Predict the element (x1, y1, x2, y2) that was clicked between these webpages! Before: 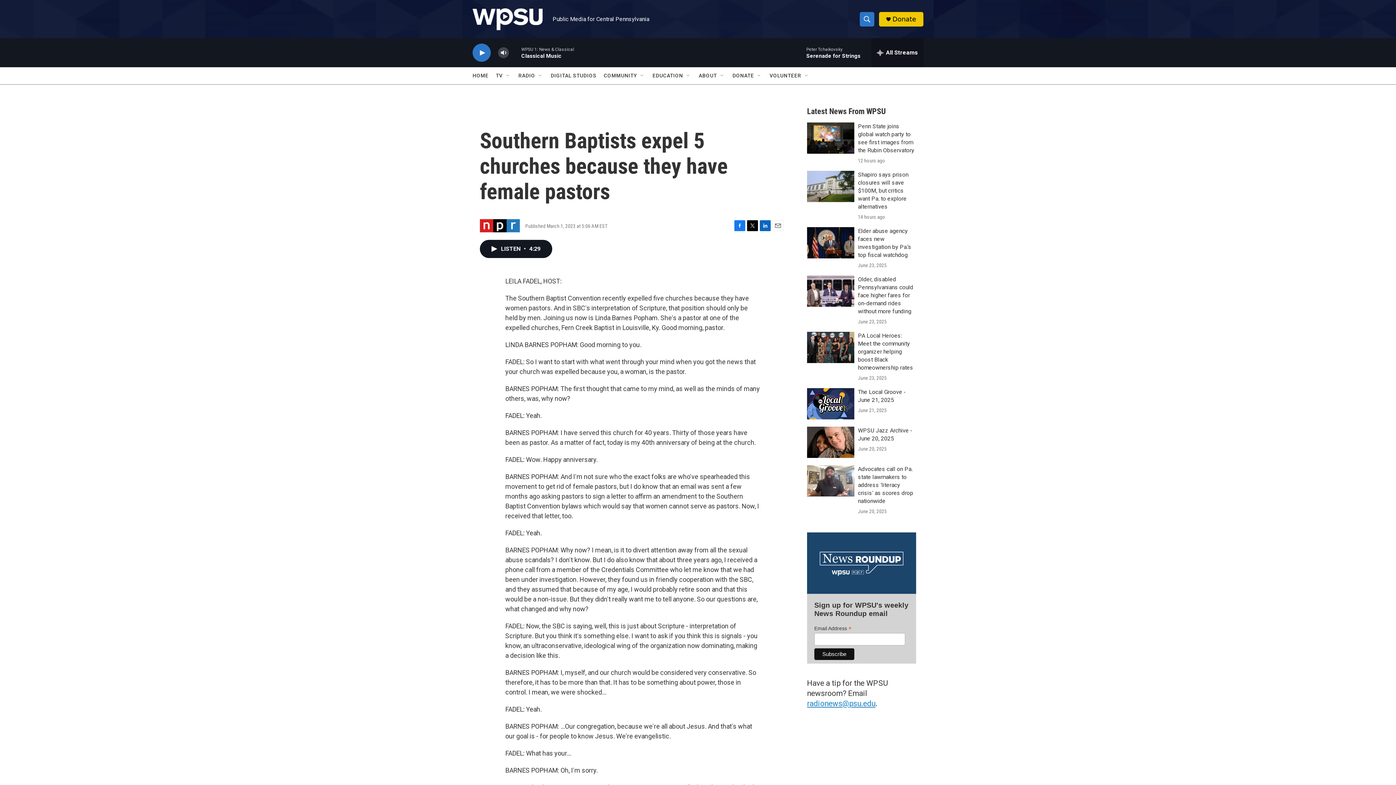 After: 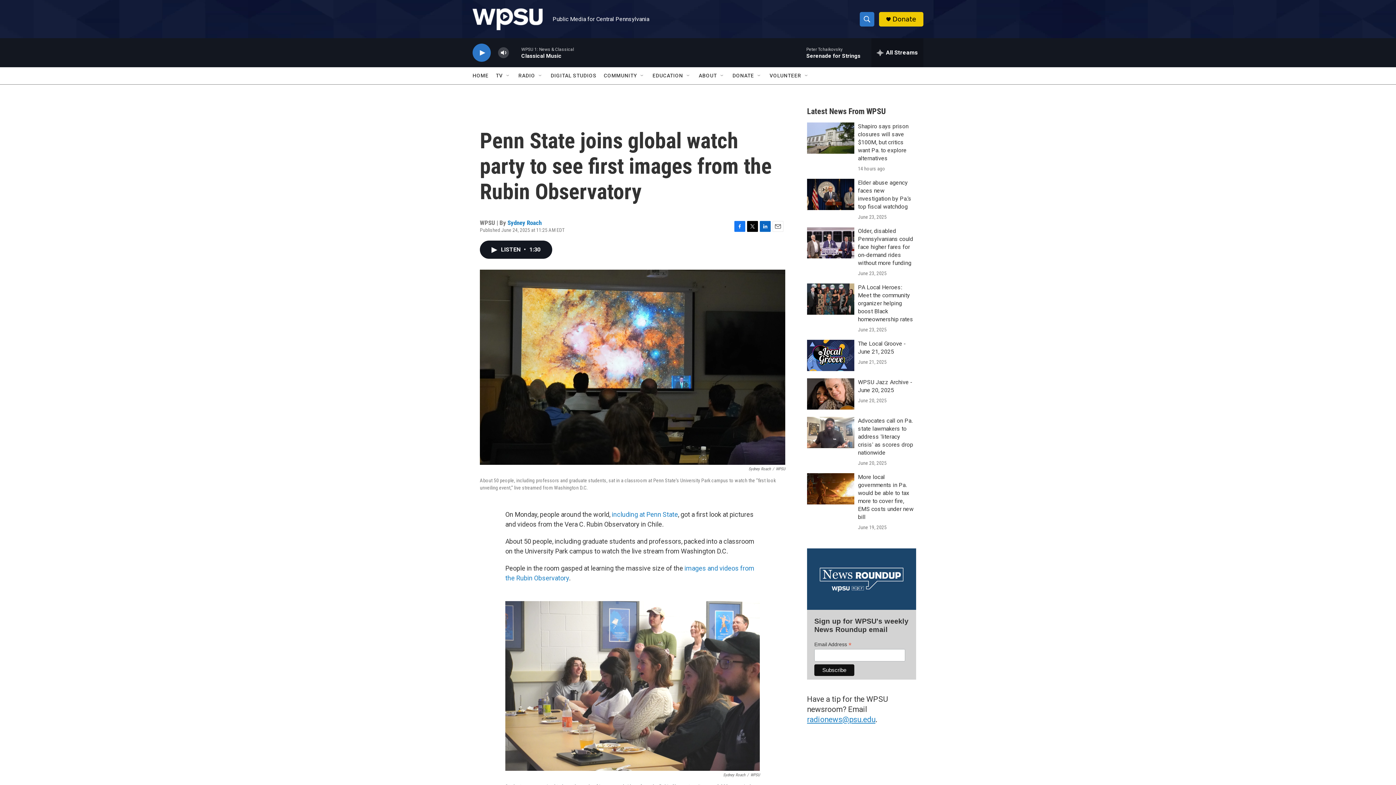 Action: label: Penn State joins global watch party to see first images from the Rubin Observatory bbox: (807, 122, 854, 153)